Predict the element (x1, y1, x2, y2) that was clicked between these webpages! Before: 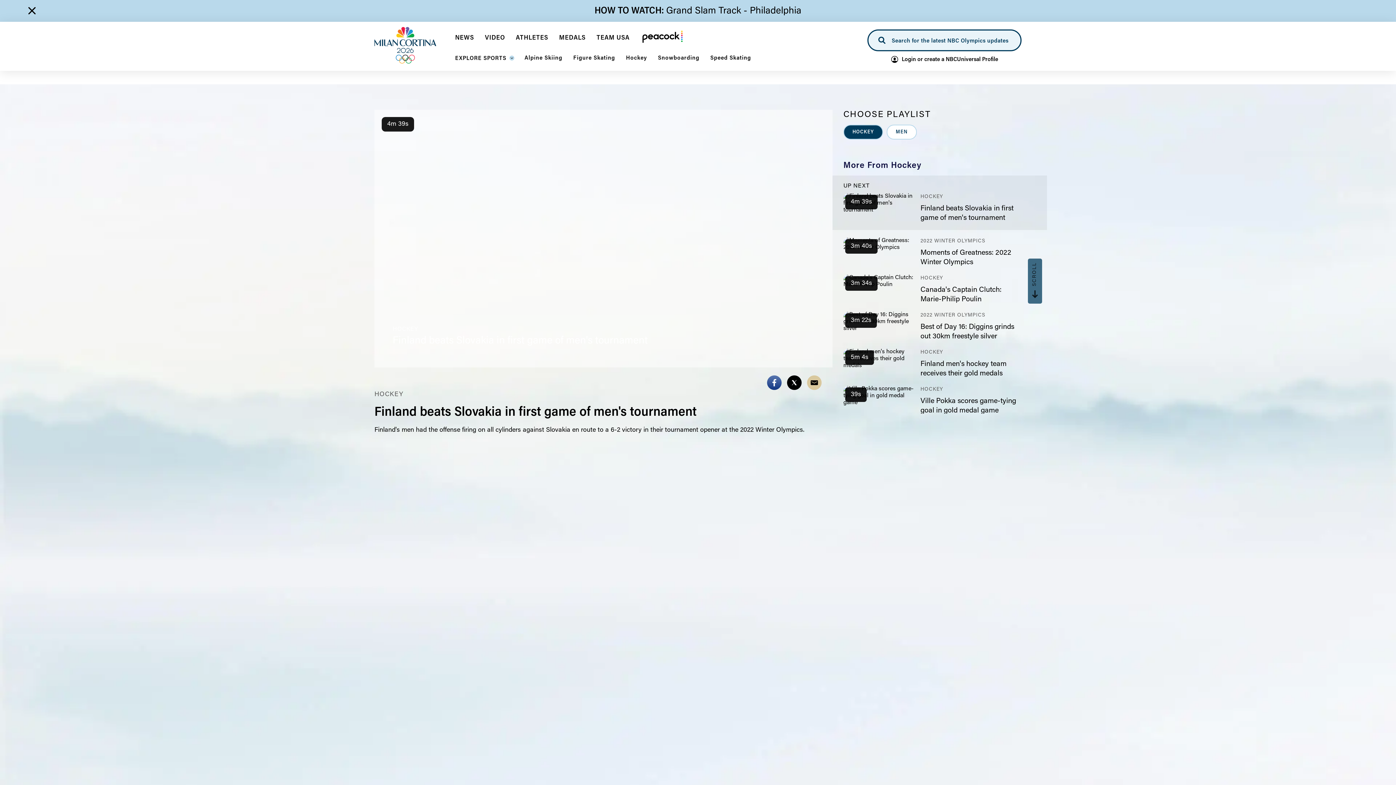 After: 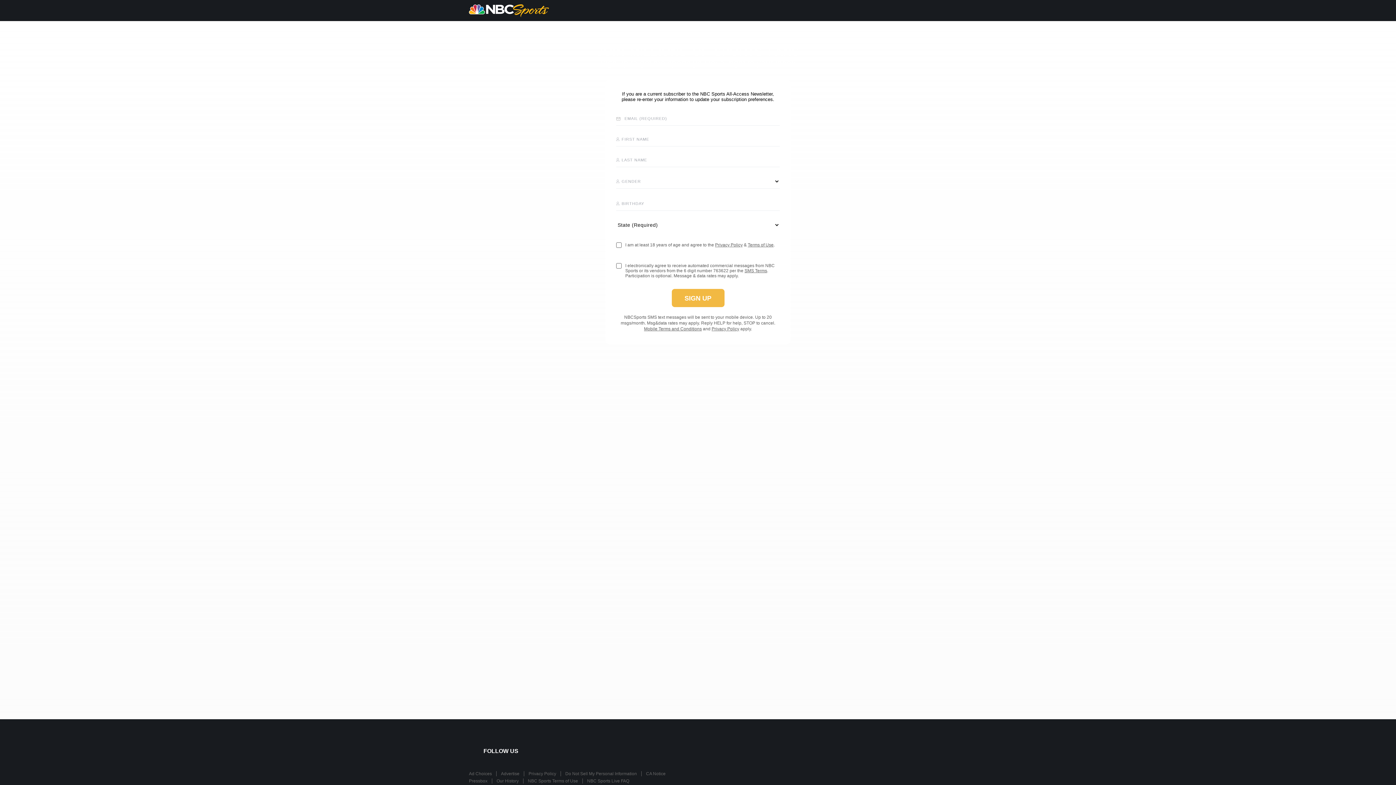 Action: label: Login or create a NBCUniversal Profile bbox: (891, 56, 998, 63)